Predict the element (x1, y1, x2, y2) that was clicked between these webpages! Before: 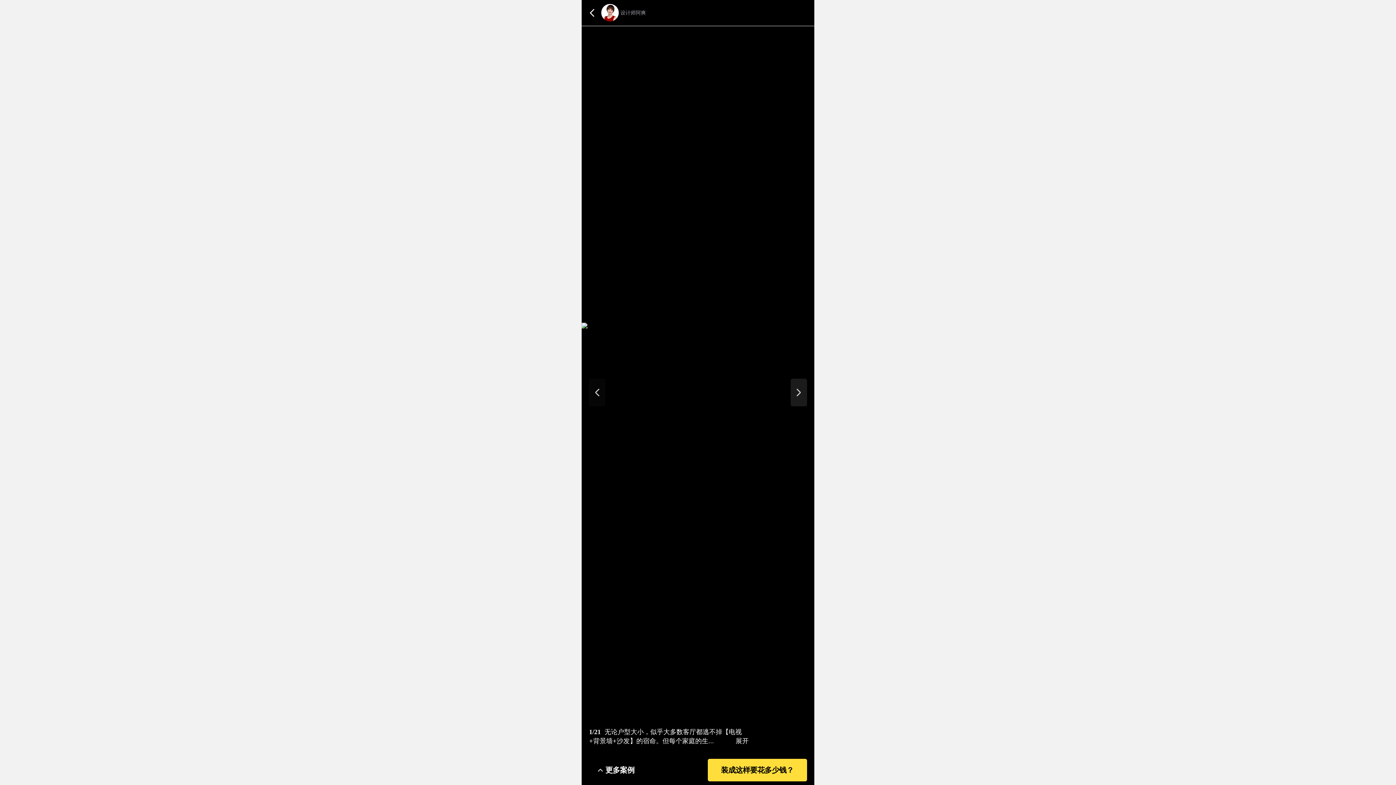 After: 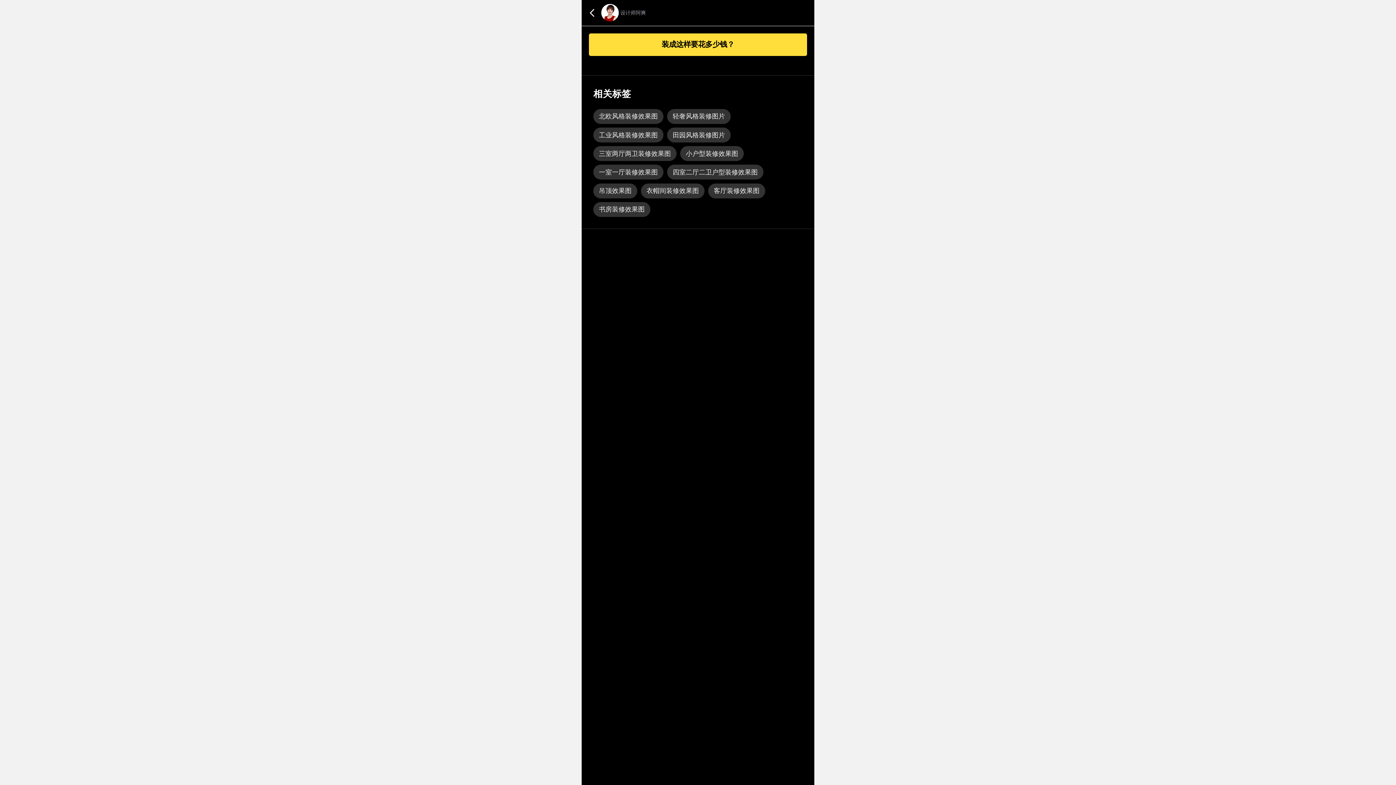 Action: bbox: (596, 765, 634, 775) label: 更多案例